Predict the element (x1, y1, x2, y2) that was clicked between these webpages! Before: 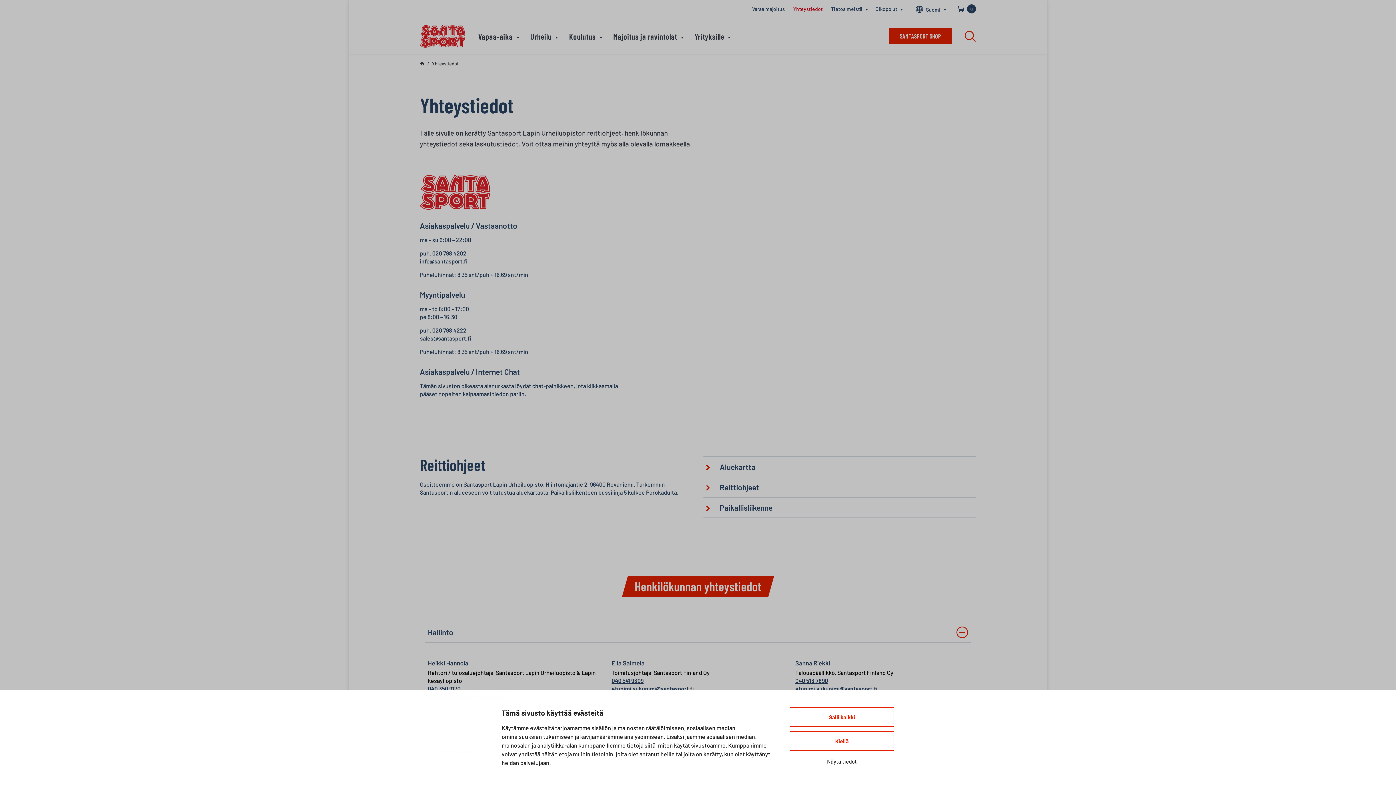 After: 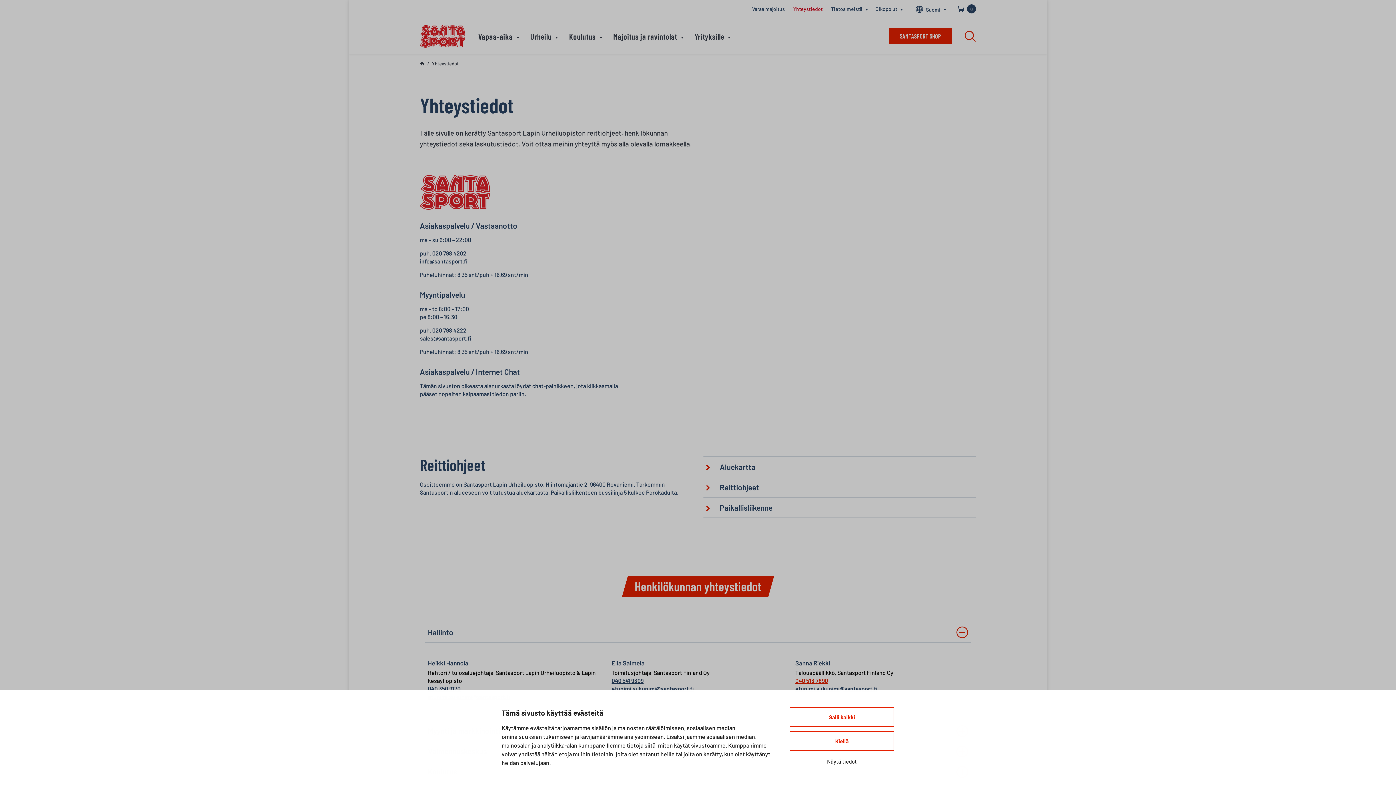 Action: label: 040 513 7890 bbox: (795, 677, 828, 684)